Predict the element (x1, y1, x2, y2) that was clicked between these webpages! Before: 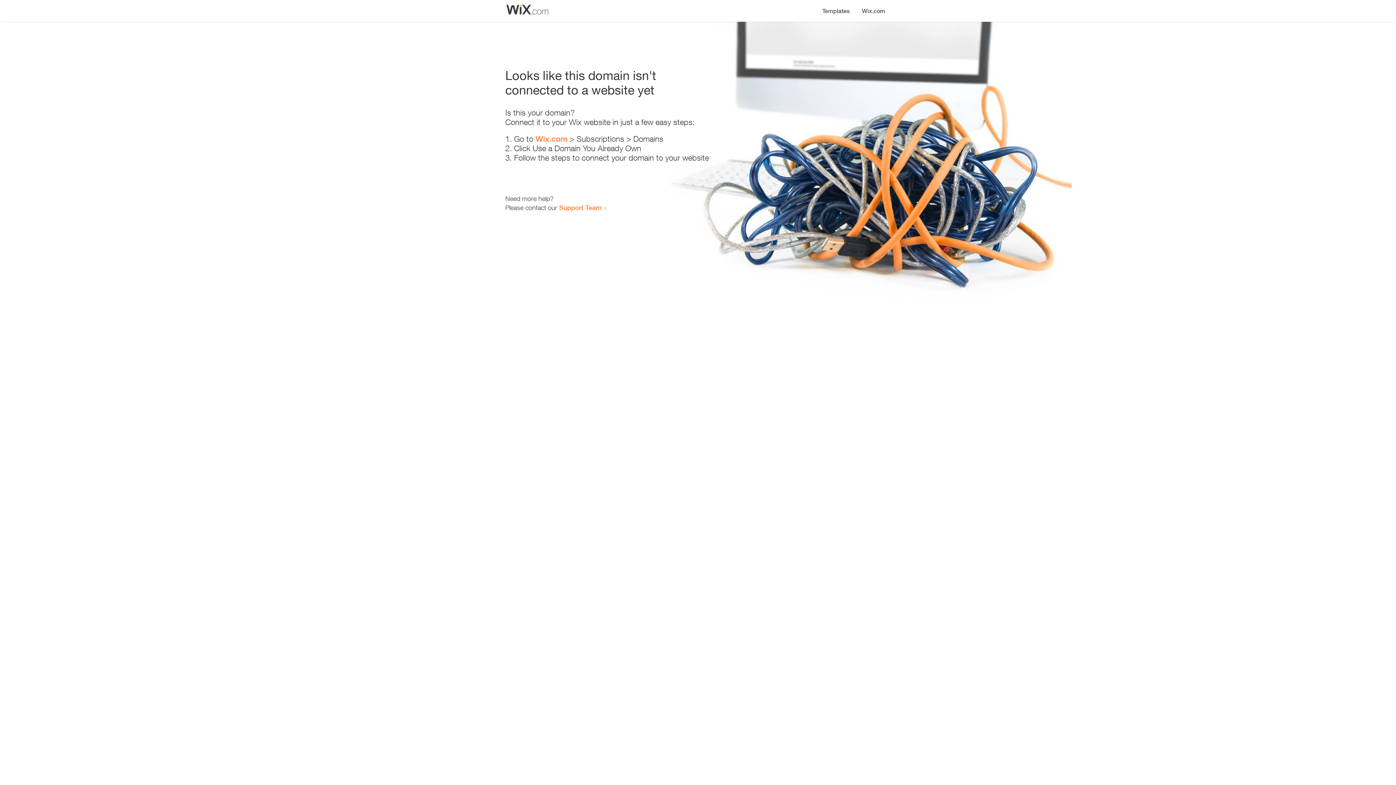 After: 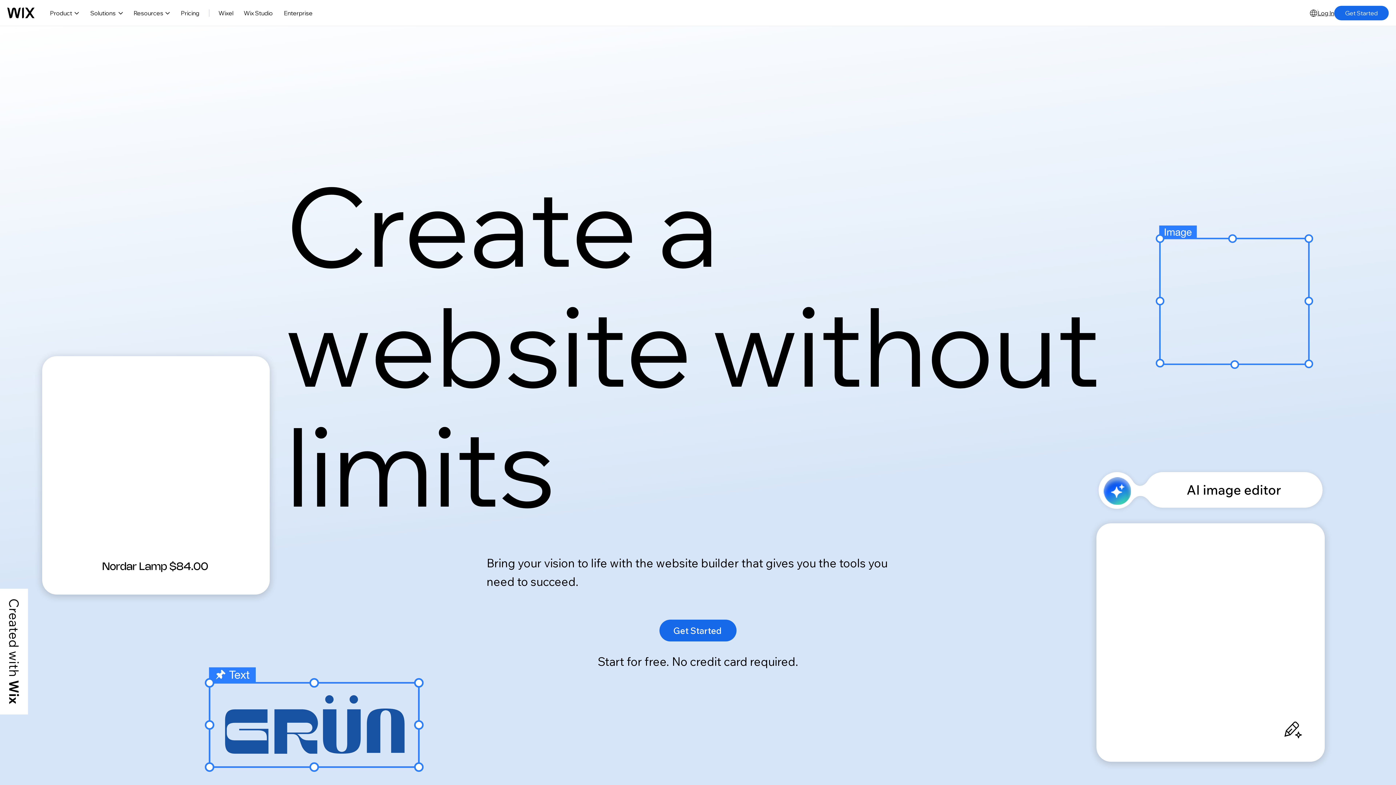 Action: label: Wix.com bbox: (856, 0, 890, 14)